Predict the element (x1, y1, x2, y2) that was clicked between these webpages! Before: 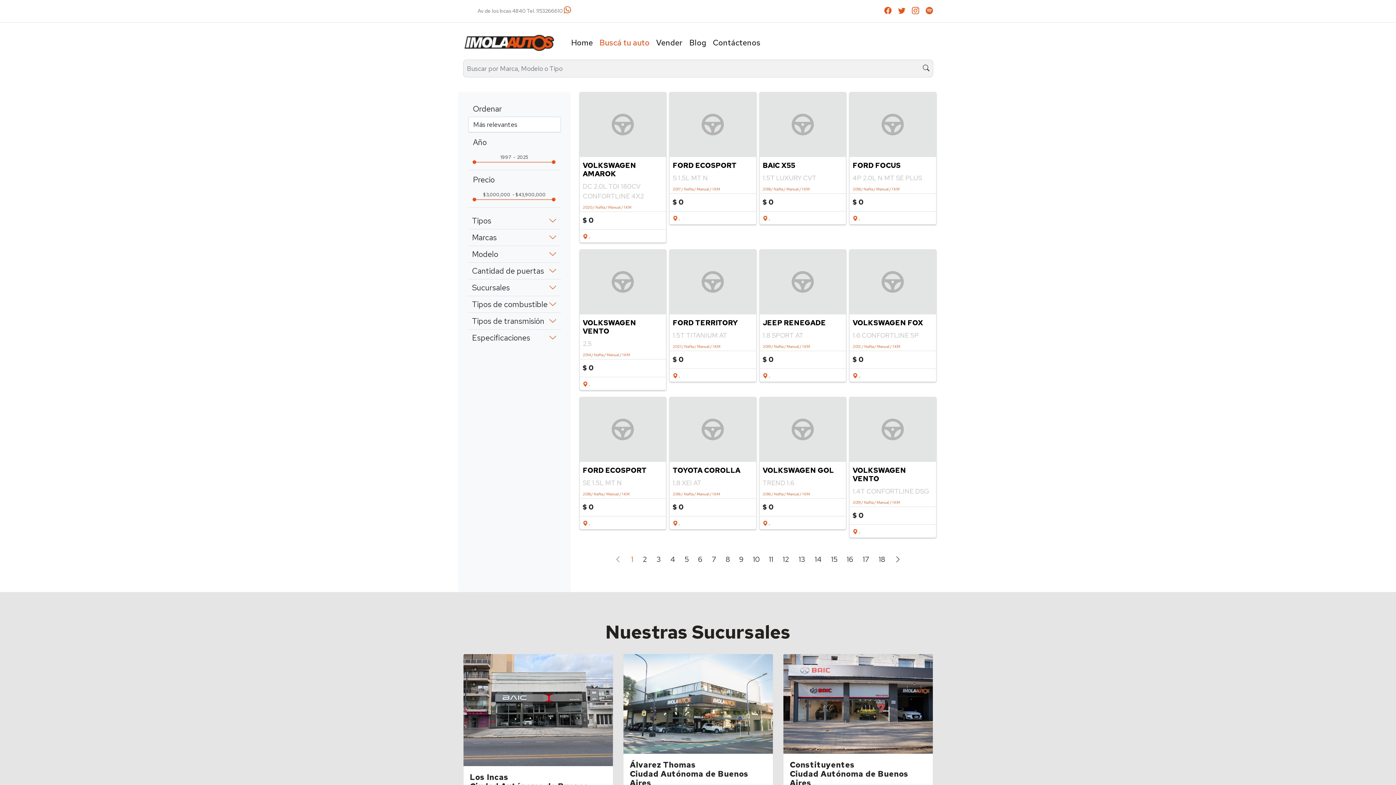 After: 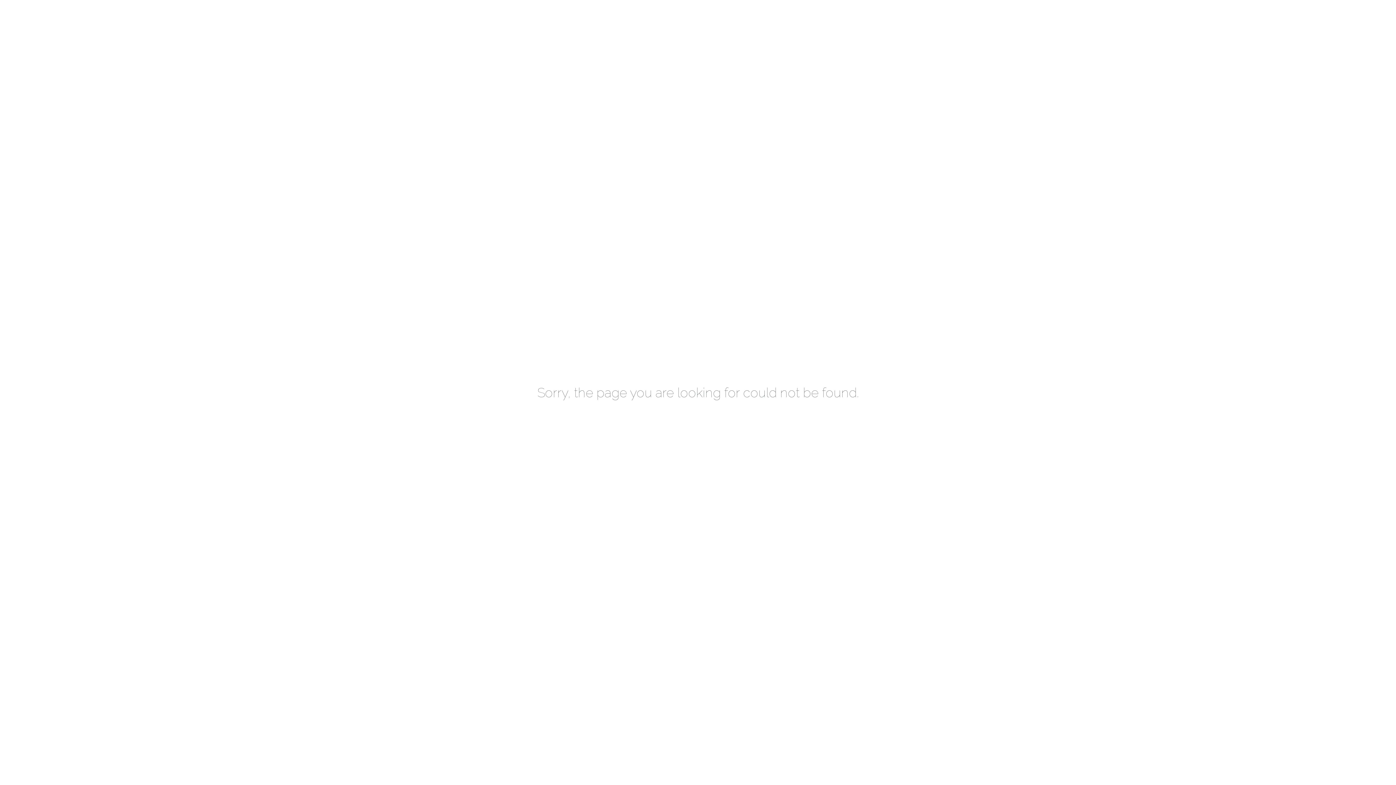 Action: bbox: (849, 397, 936, 462)